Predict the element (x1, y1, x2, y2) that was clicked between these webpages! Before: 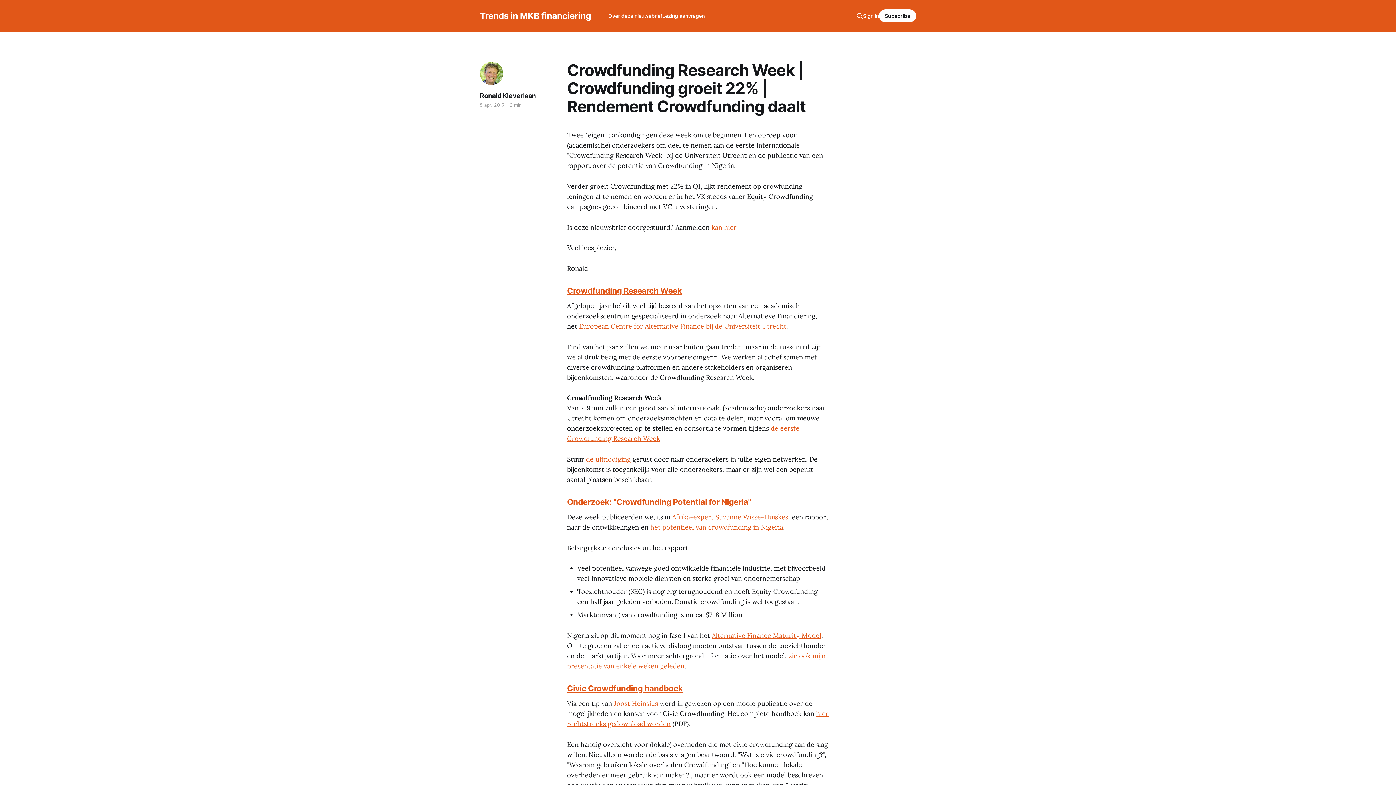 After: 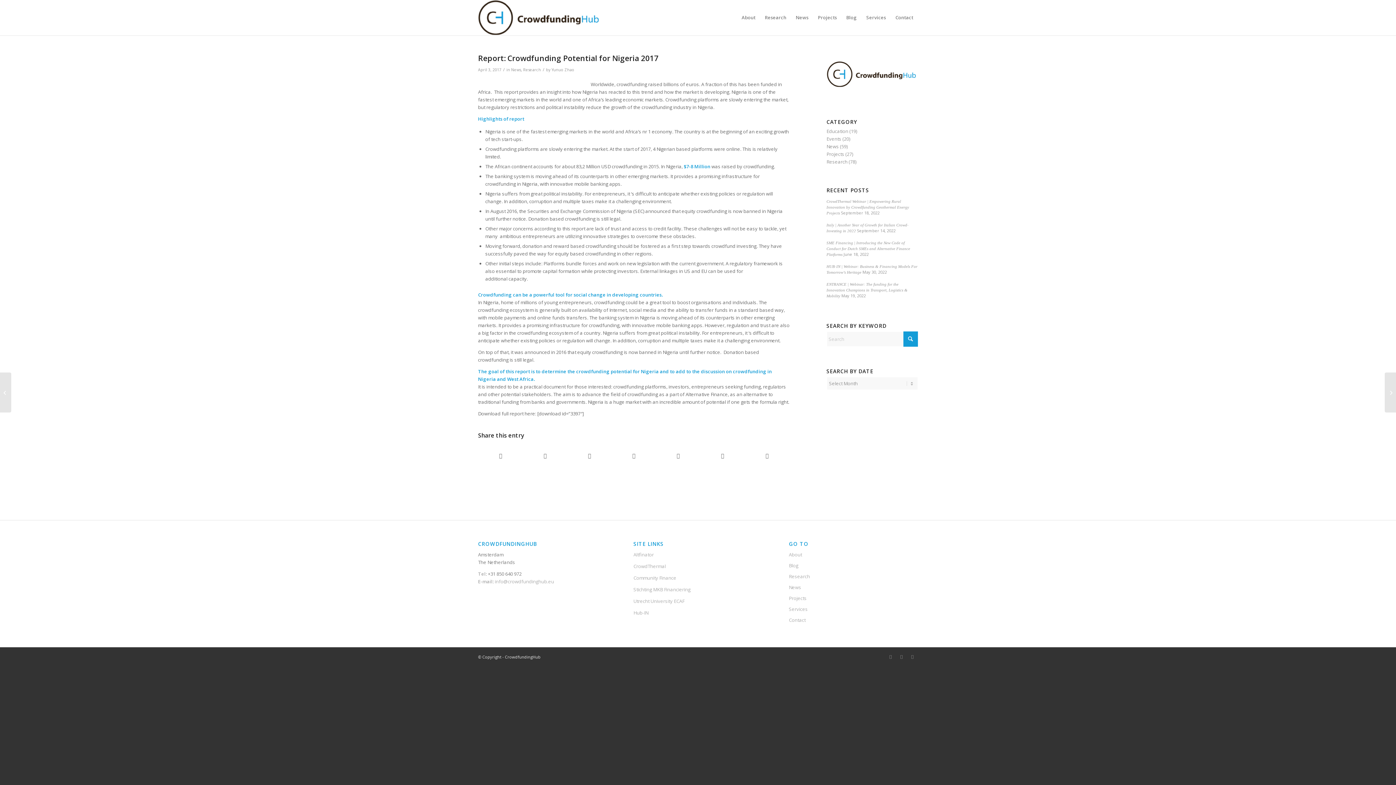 Action: label: Onderzoek: "Crowdfunding Potential for Nigeria" bbox: (567, 497, 751, 507)